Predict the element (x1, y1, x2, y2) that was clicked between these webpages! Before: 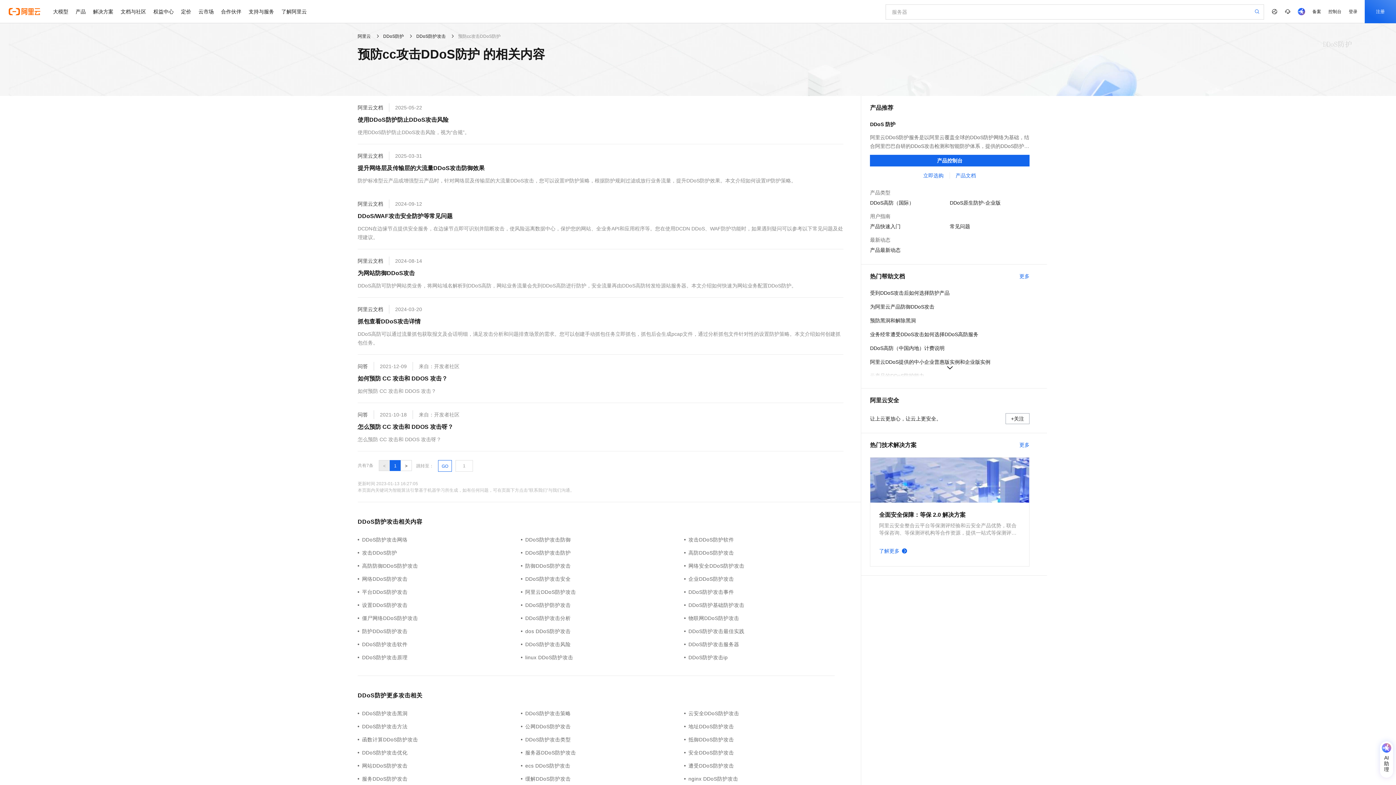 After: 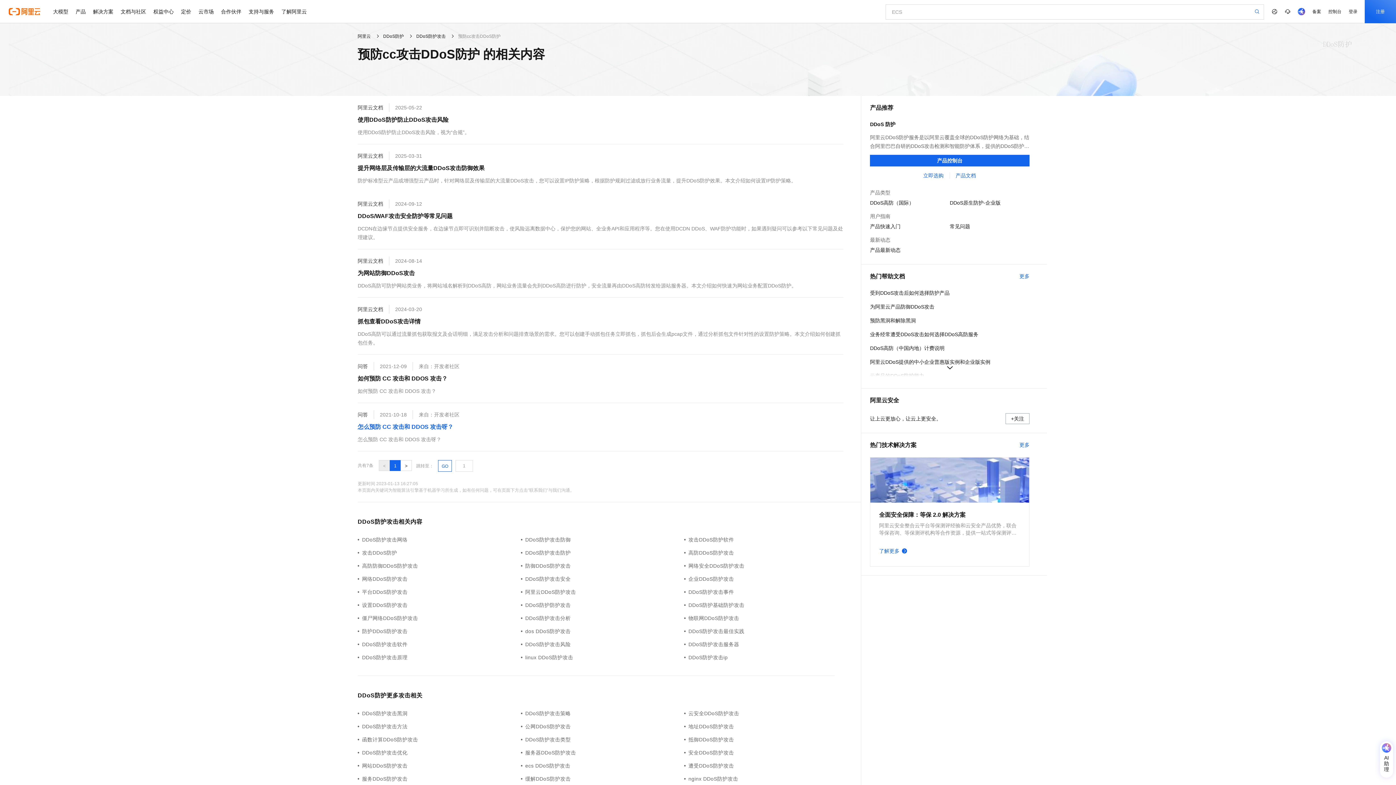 Action: label: 怎么预防 CC 攻击和 DDOS 攻击呀？ bbox: (357, 422, 453, 432)